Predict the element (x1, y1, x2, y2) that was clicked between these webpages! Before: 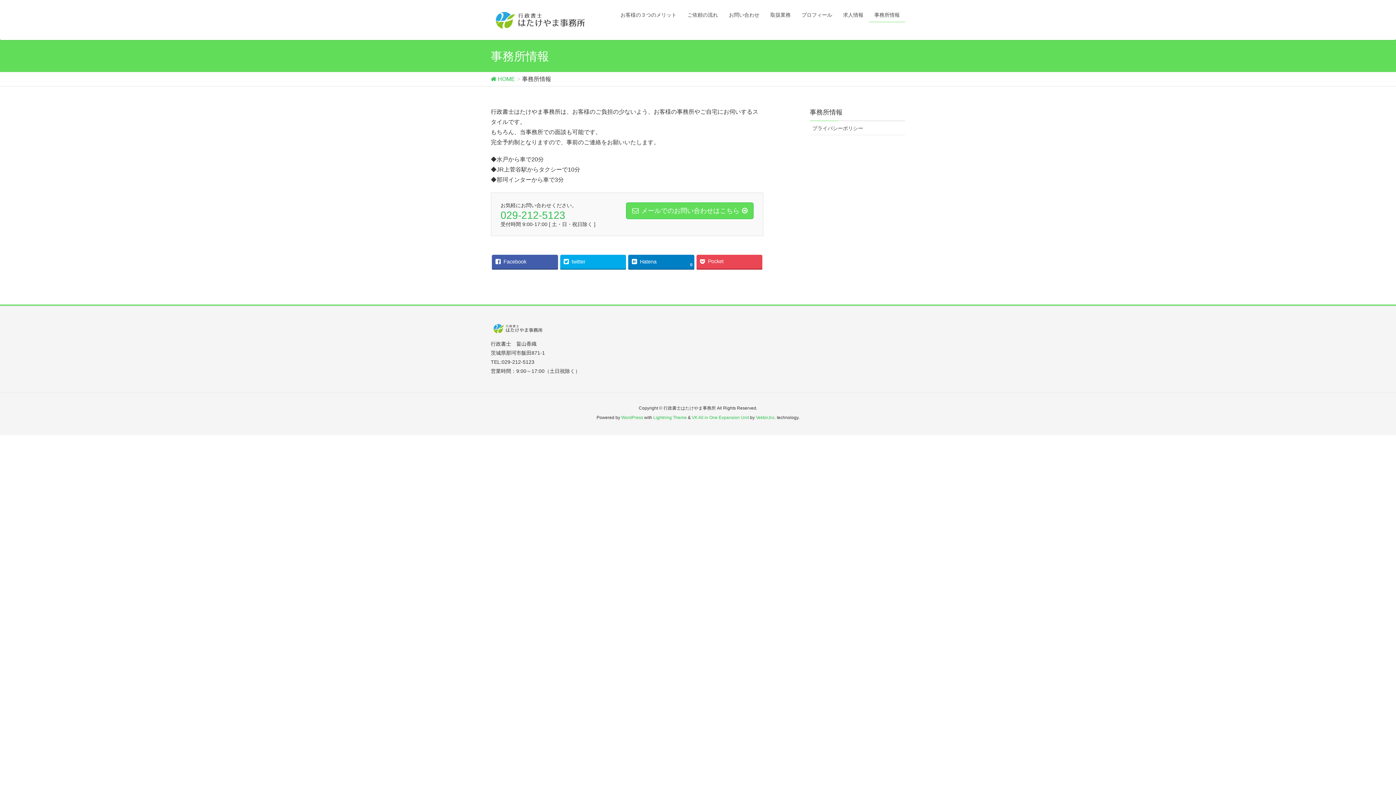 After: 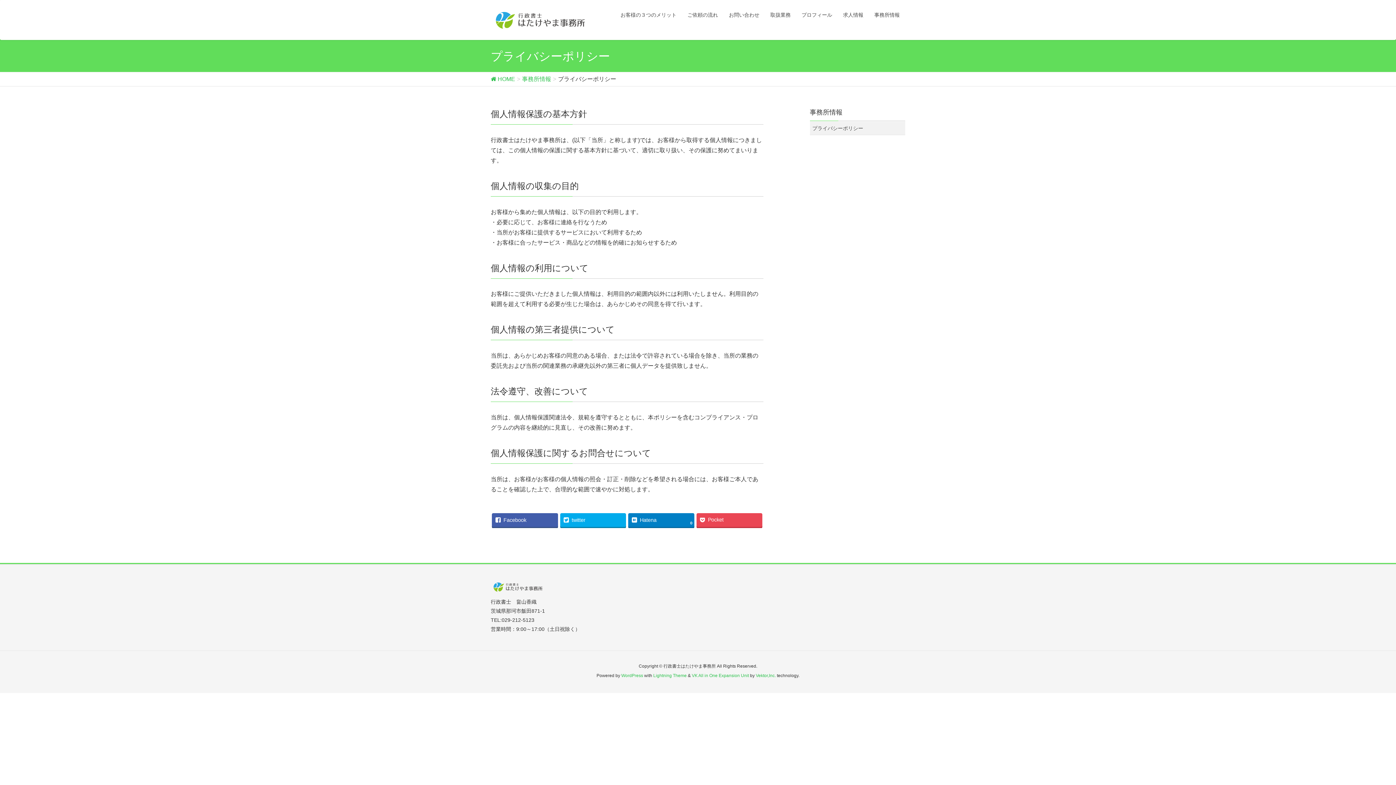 Action: label: プライバシーポリシー bbox: (810, 121, 905, 135)